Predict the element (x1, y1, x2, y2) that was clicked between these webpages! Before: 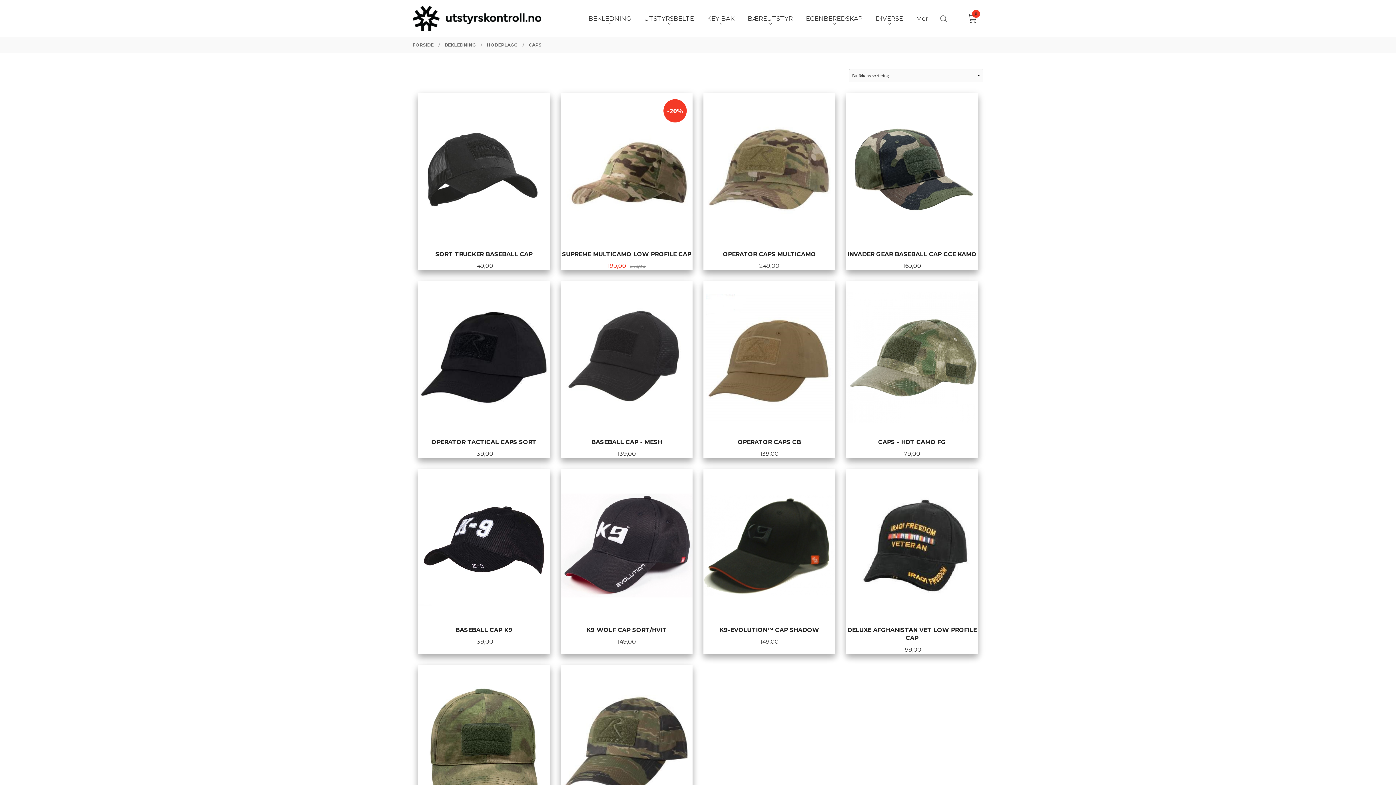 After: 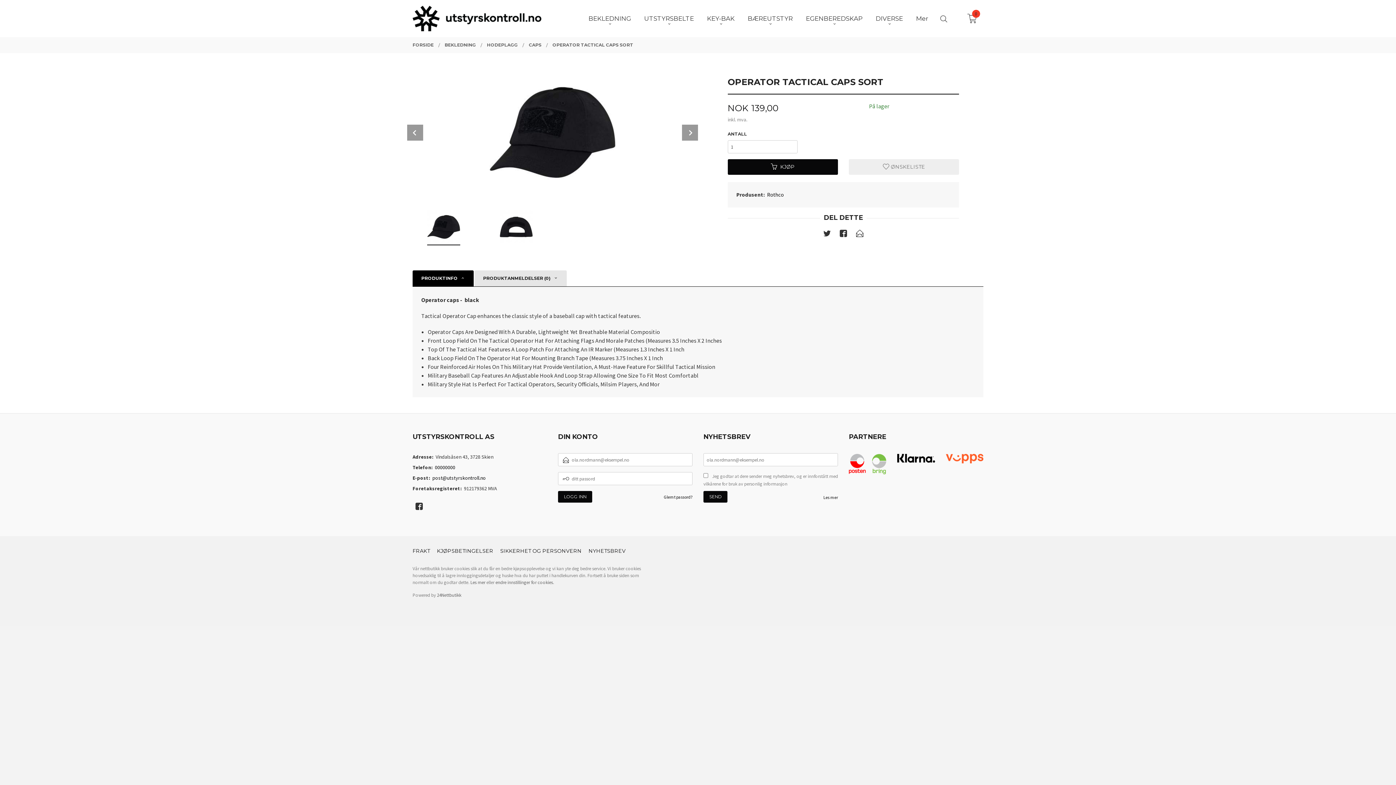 Action: label:  
OPERATOR TACTICAL CAPS SORT
Pris
139,00
KJØP bbox: (418, 281, 550, 458)